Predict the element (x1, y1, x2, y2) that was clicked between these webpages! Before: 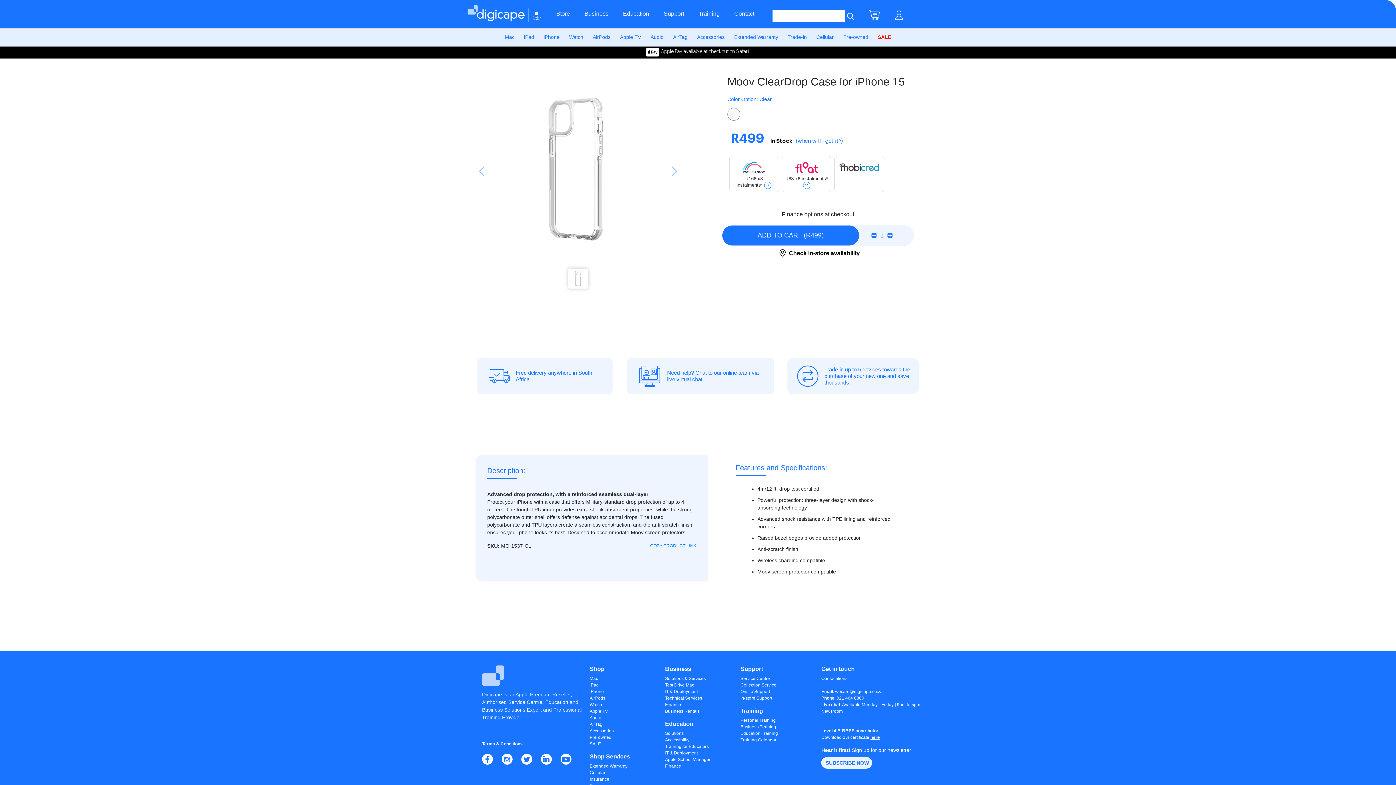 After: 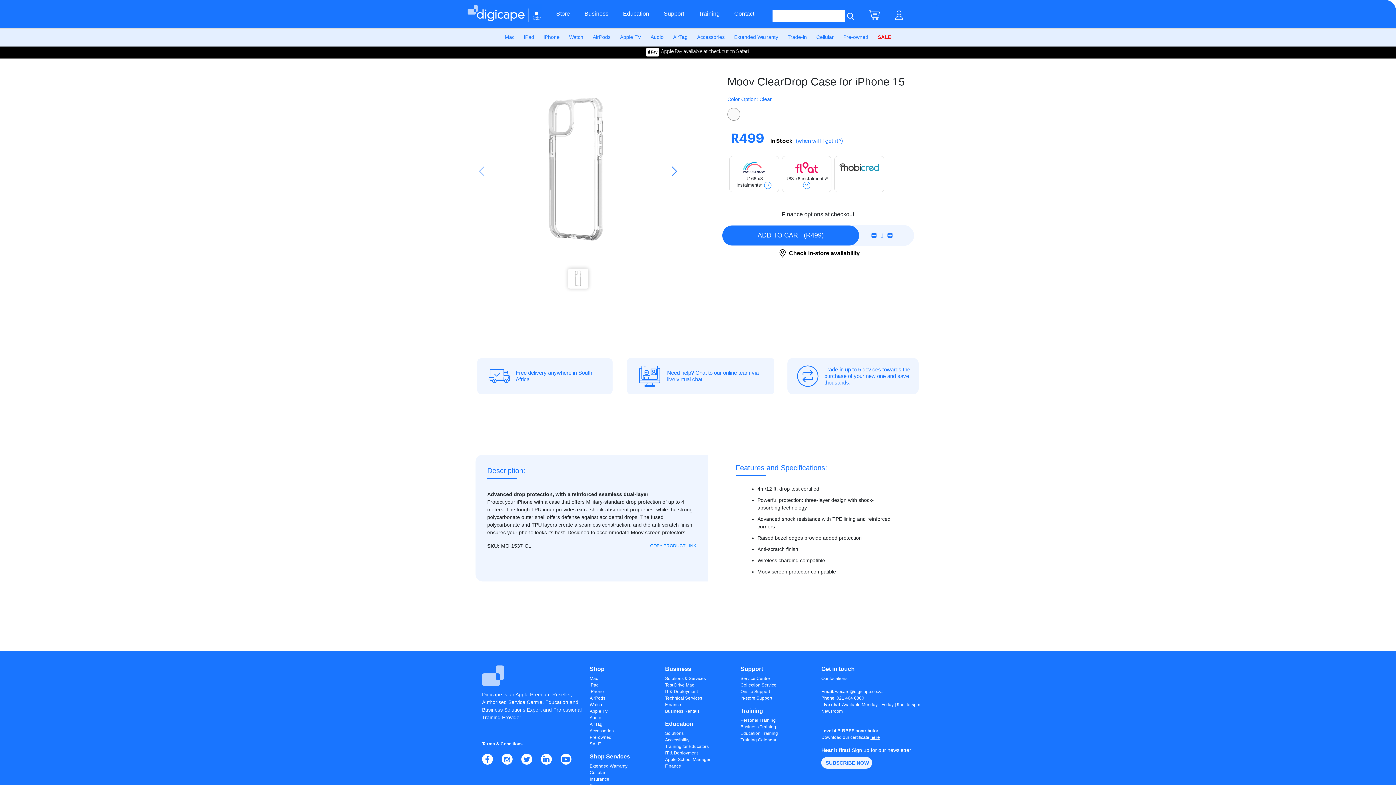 Action: label: Next bbox: (665, 69, 683, 302)